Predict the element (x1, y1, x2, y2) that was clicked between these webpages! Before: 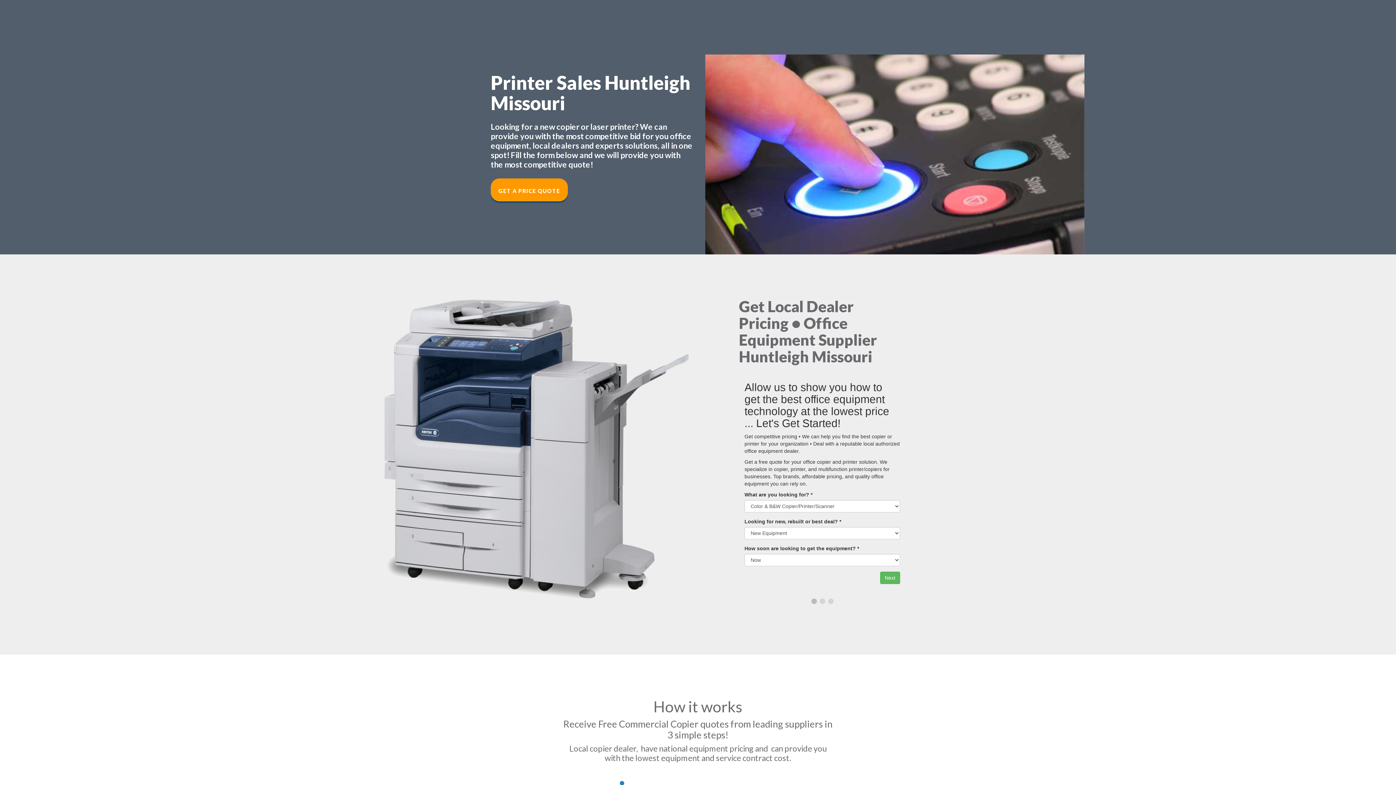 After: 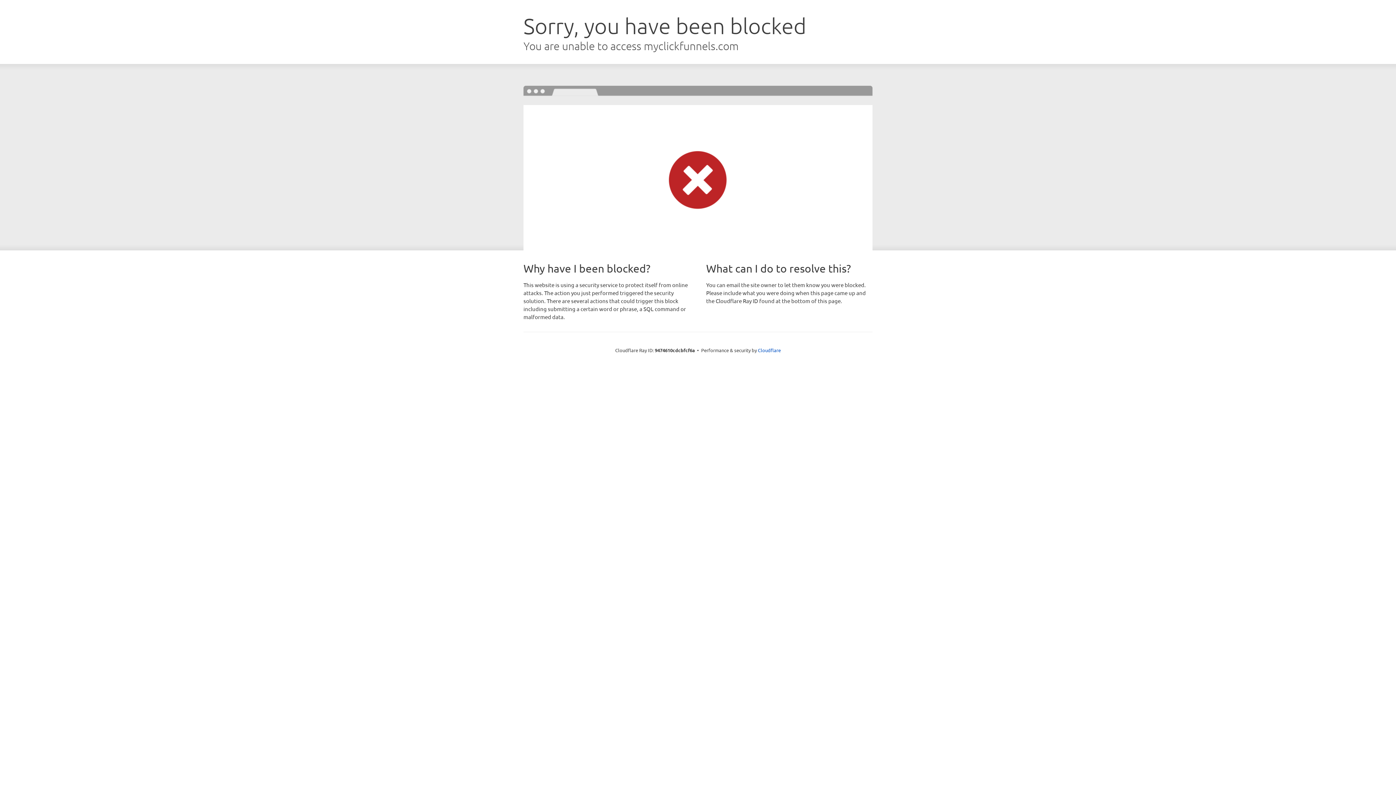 Action: label: GET A PRICE QUOTE bbox: (490, 178, 568, 201)